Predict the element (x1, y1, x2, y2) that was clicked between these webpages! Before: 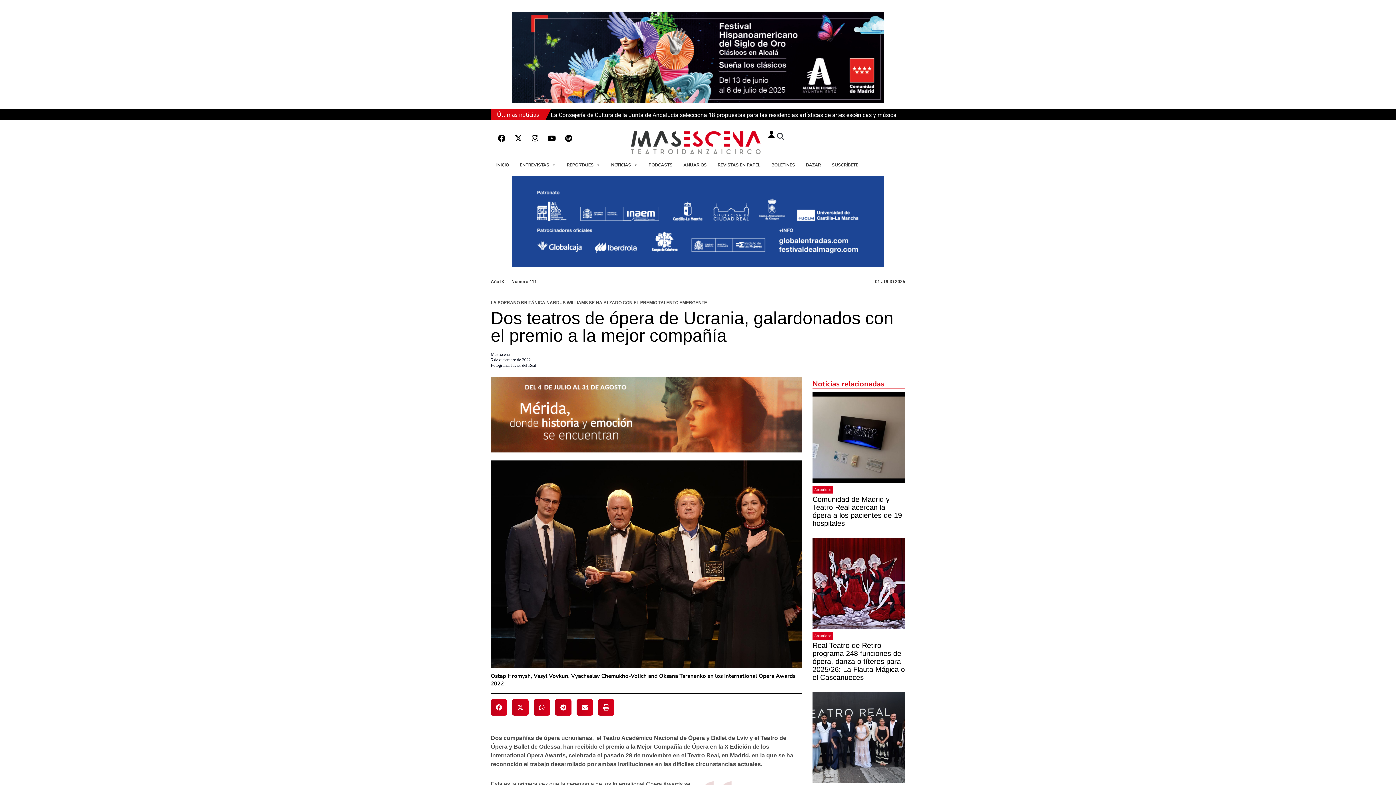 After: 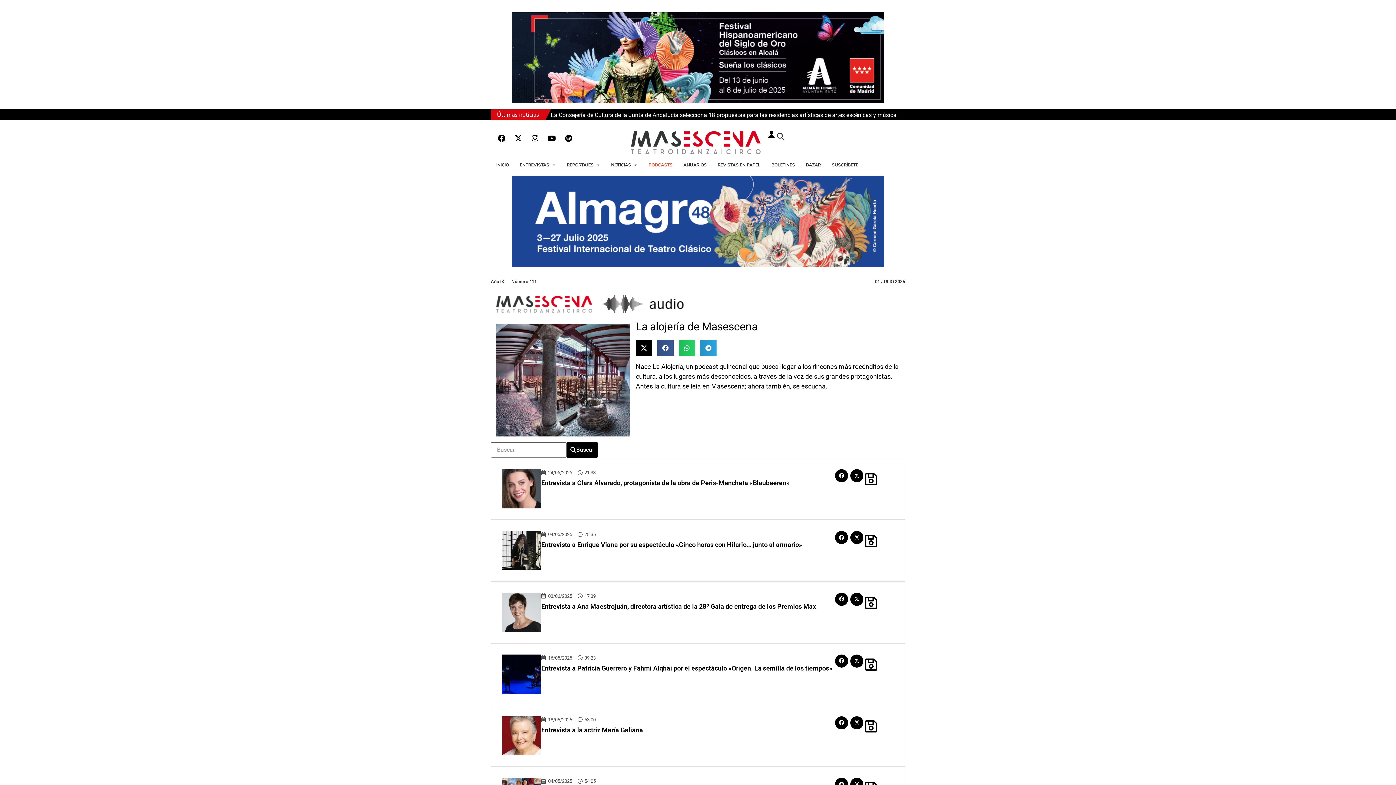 Action: bbox: (643, 157, 678, 172) label: PODCASTS